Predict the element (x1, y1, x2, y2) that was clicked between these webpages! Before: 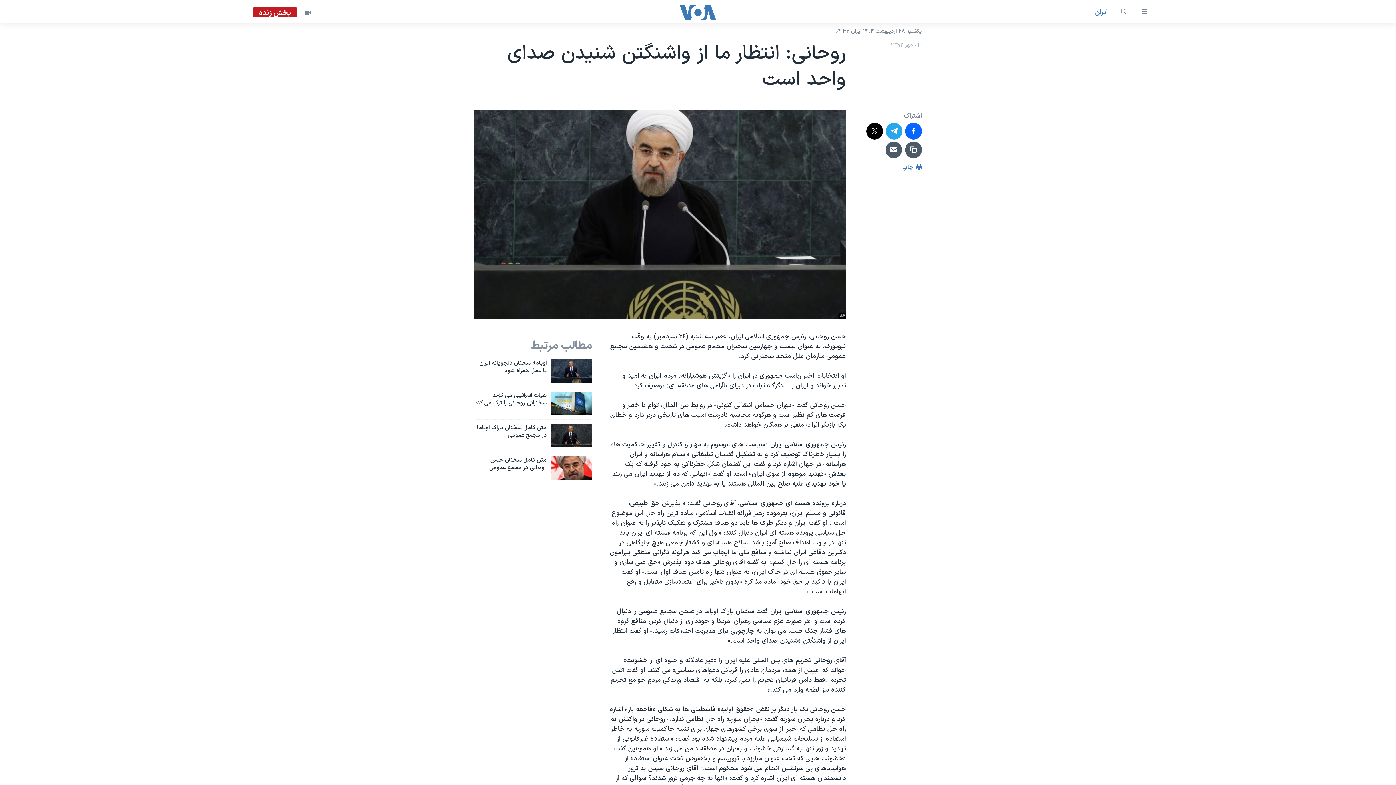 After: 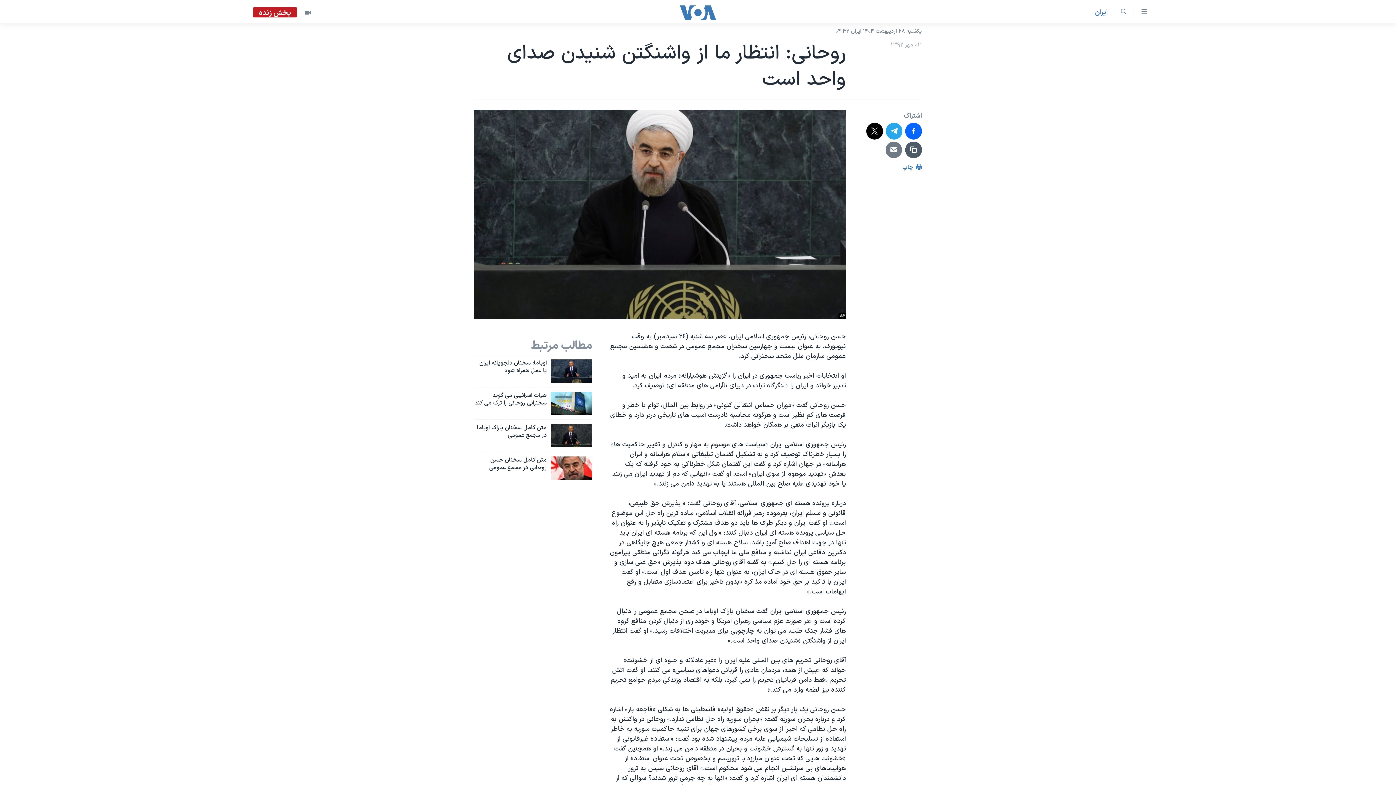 Action: bbox: (885, 141, 902, 158)